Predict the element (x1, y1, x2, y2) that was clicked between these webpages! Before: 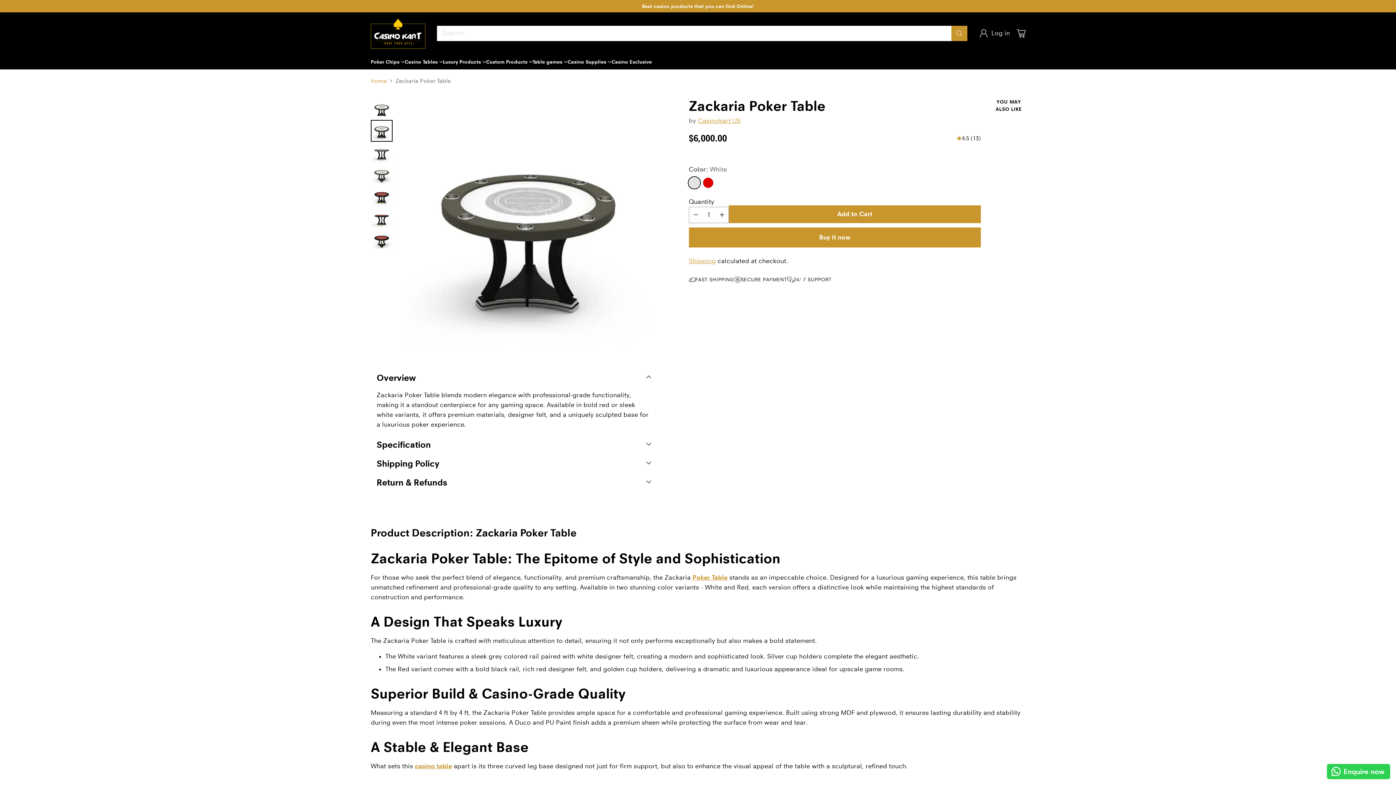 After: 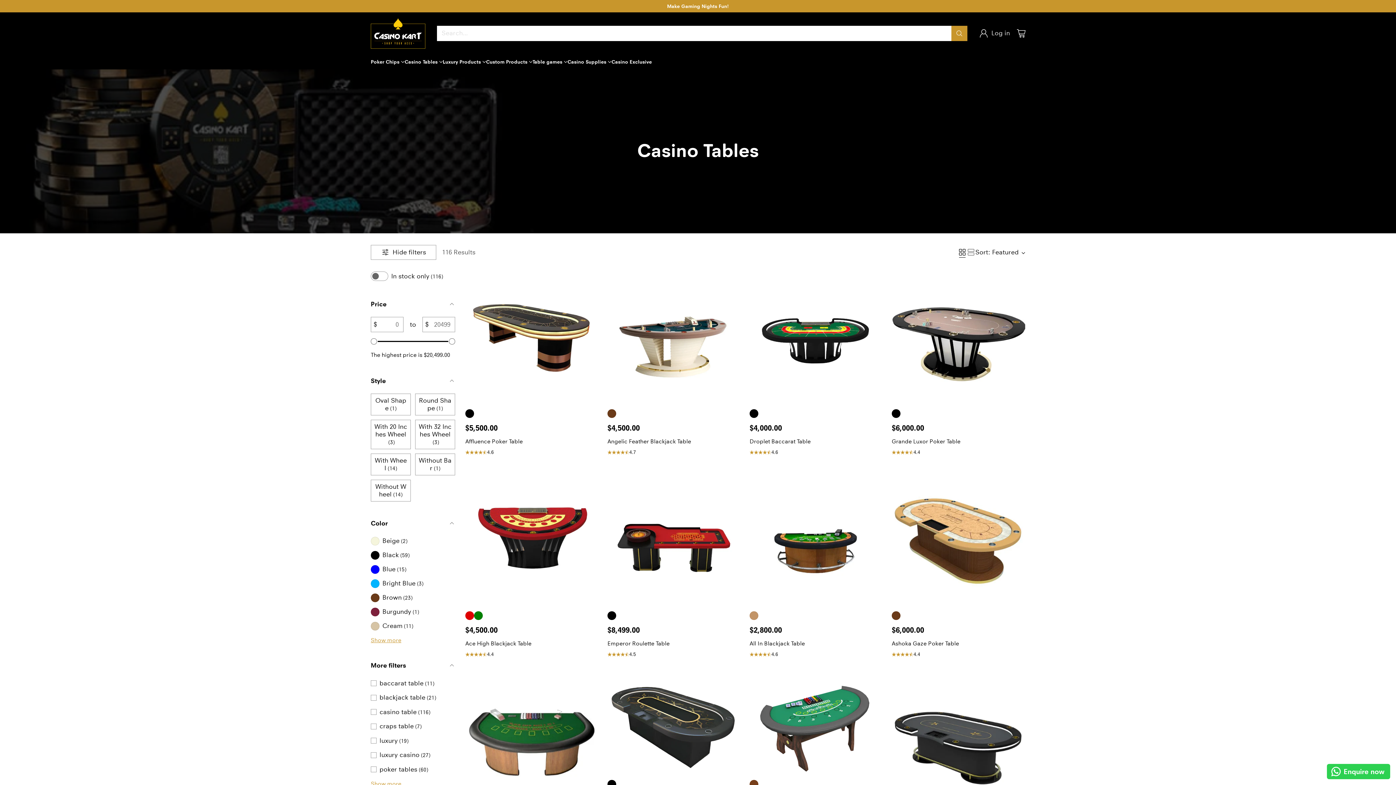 Action: label: Casino Tables bbox: (404, 58, 442, 65)